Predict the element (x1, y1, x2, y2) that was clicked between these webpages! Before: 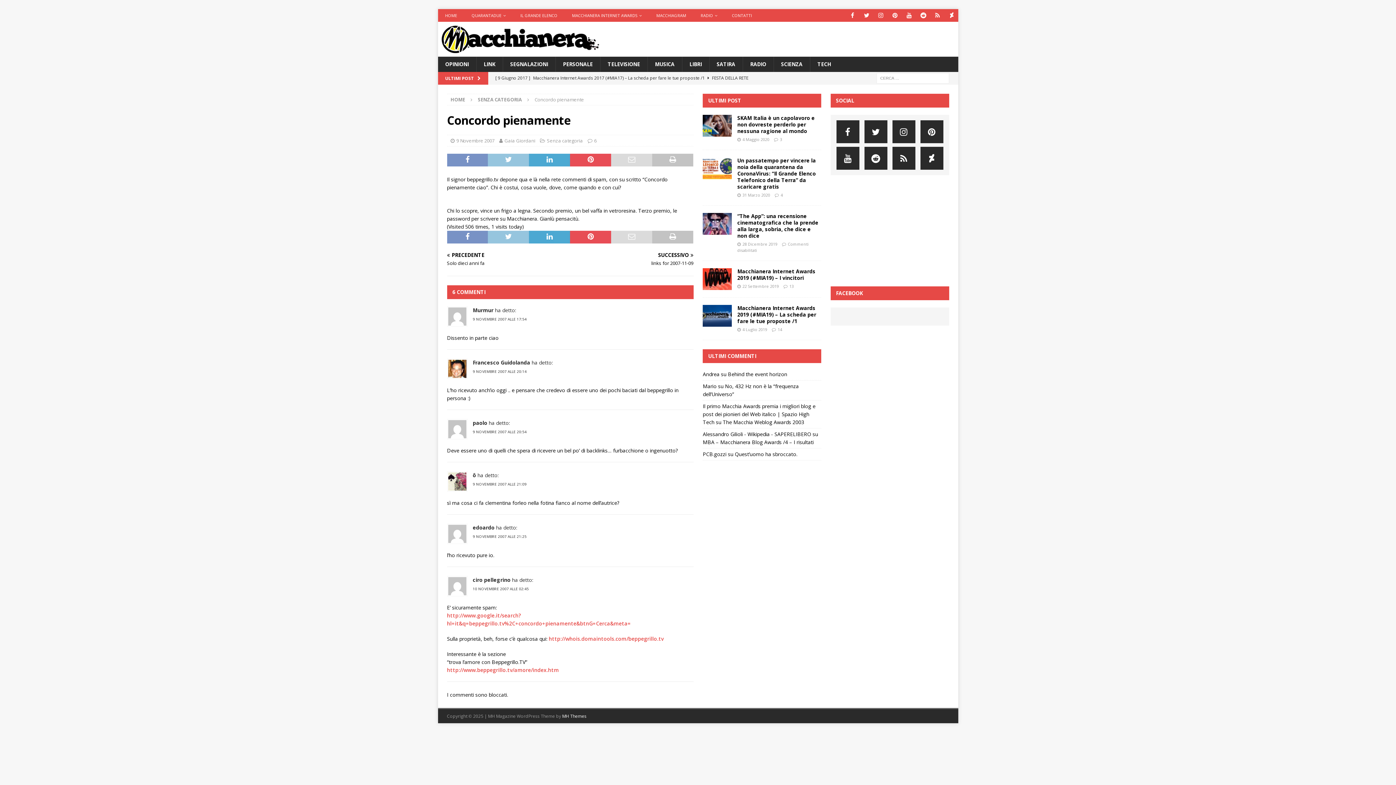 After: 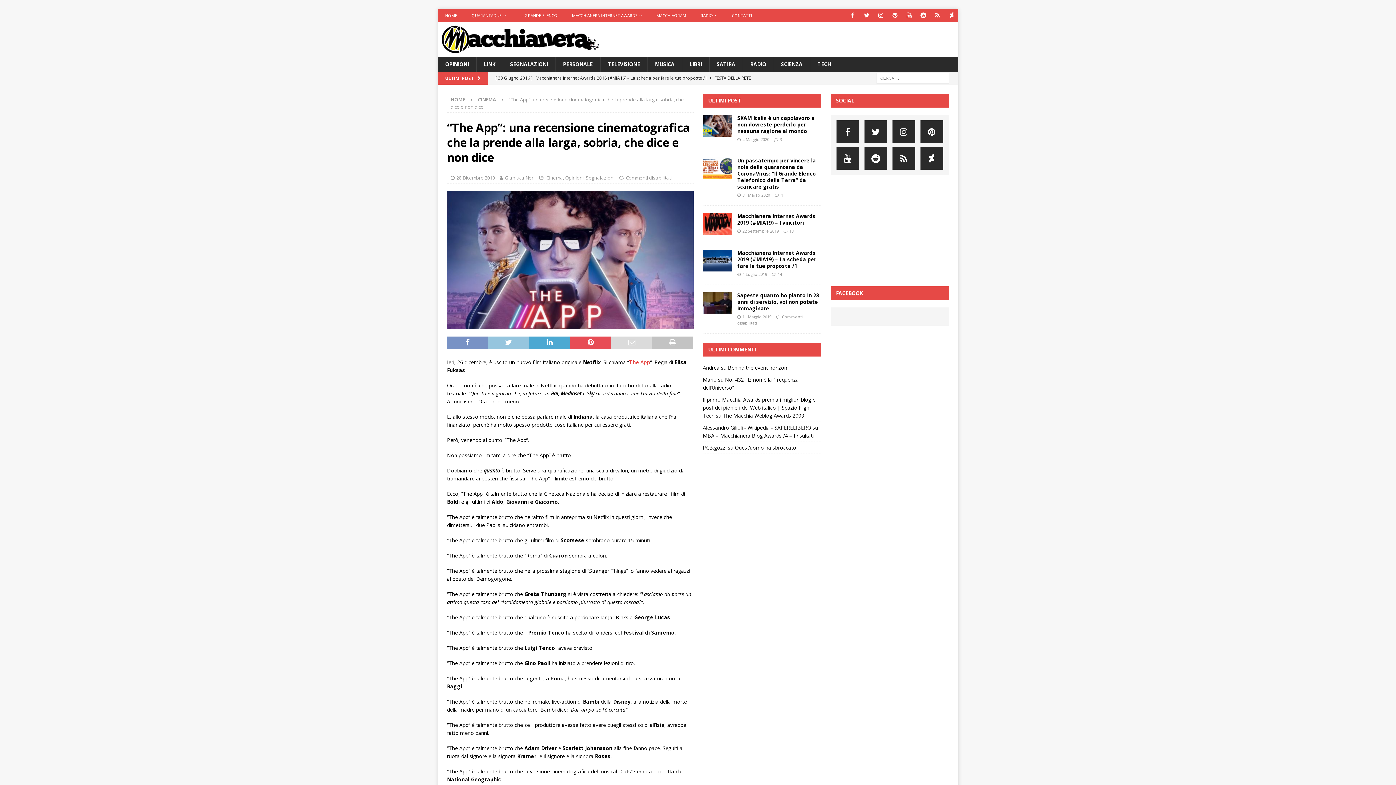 Action: label: “The App”: una recensione cinematografica che la prende alla larga, sobria, che dice e non dice bbox: (737, 212, 818, 239)